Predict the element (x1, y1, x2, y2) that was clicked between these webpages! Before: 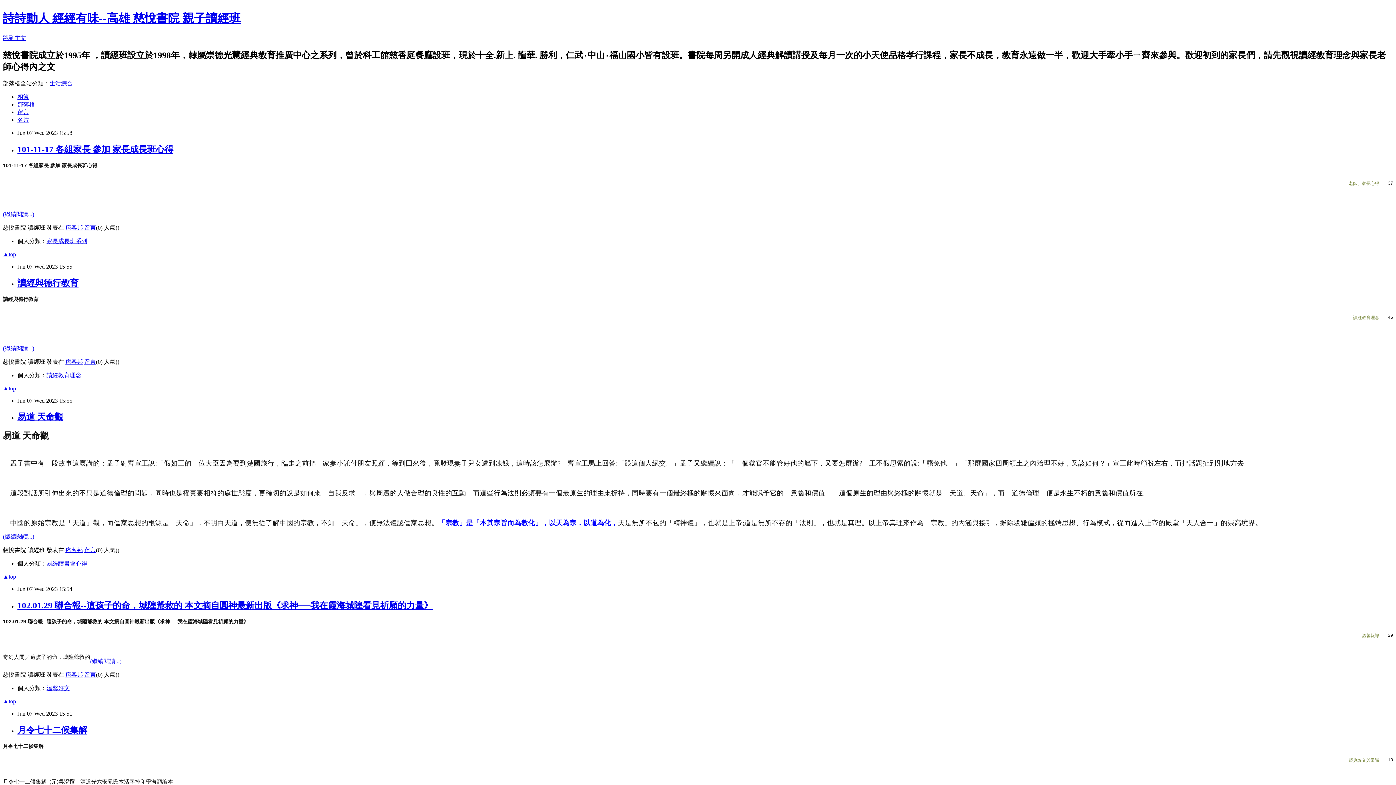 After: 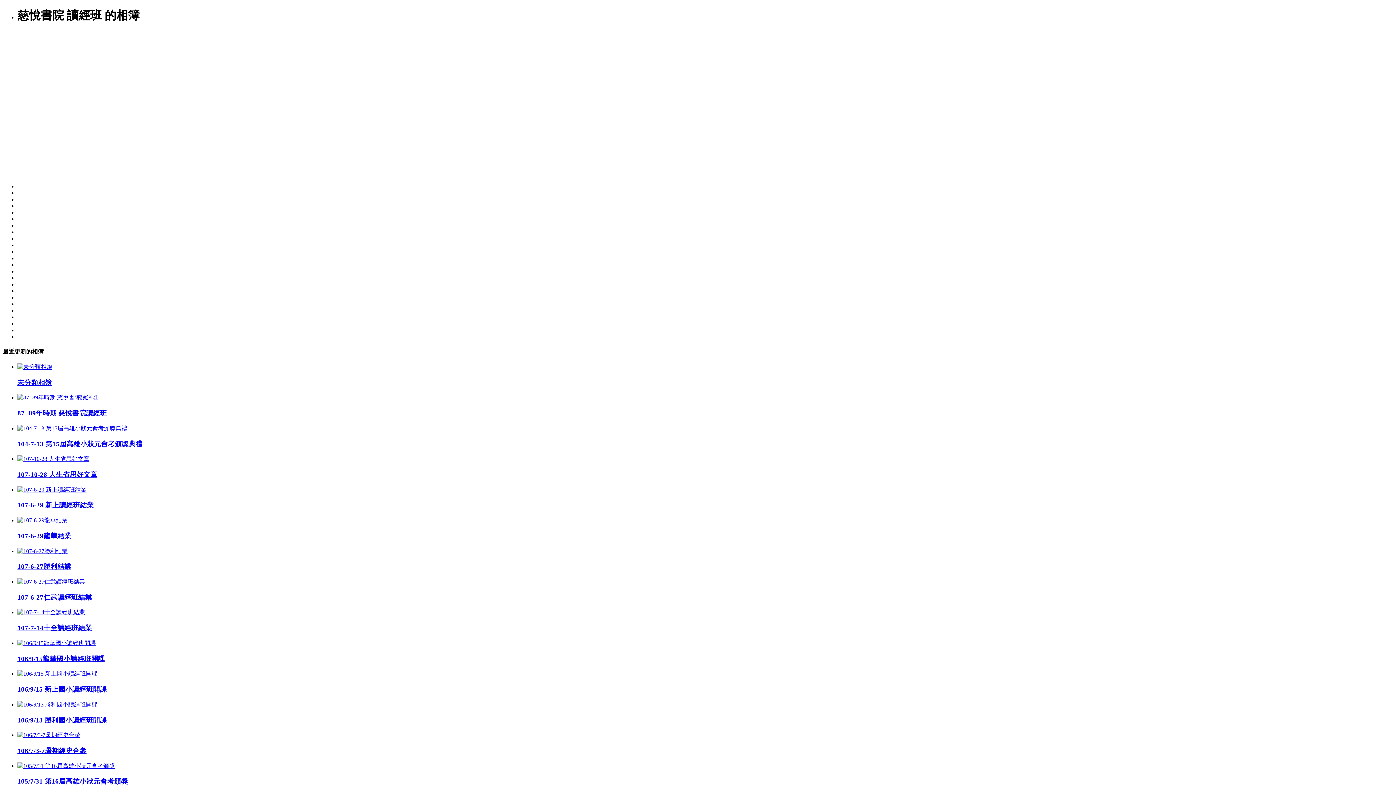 Action: label: 相簿 bbox: (17, 93, 29, 99)